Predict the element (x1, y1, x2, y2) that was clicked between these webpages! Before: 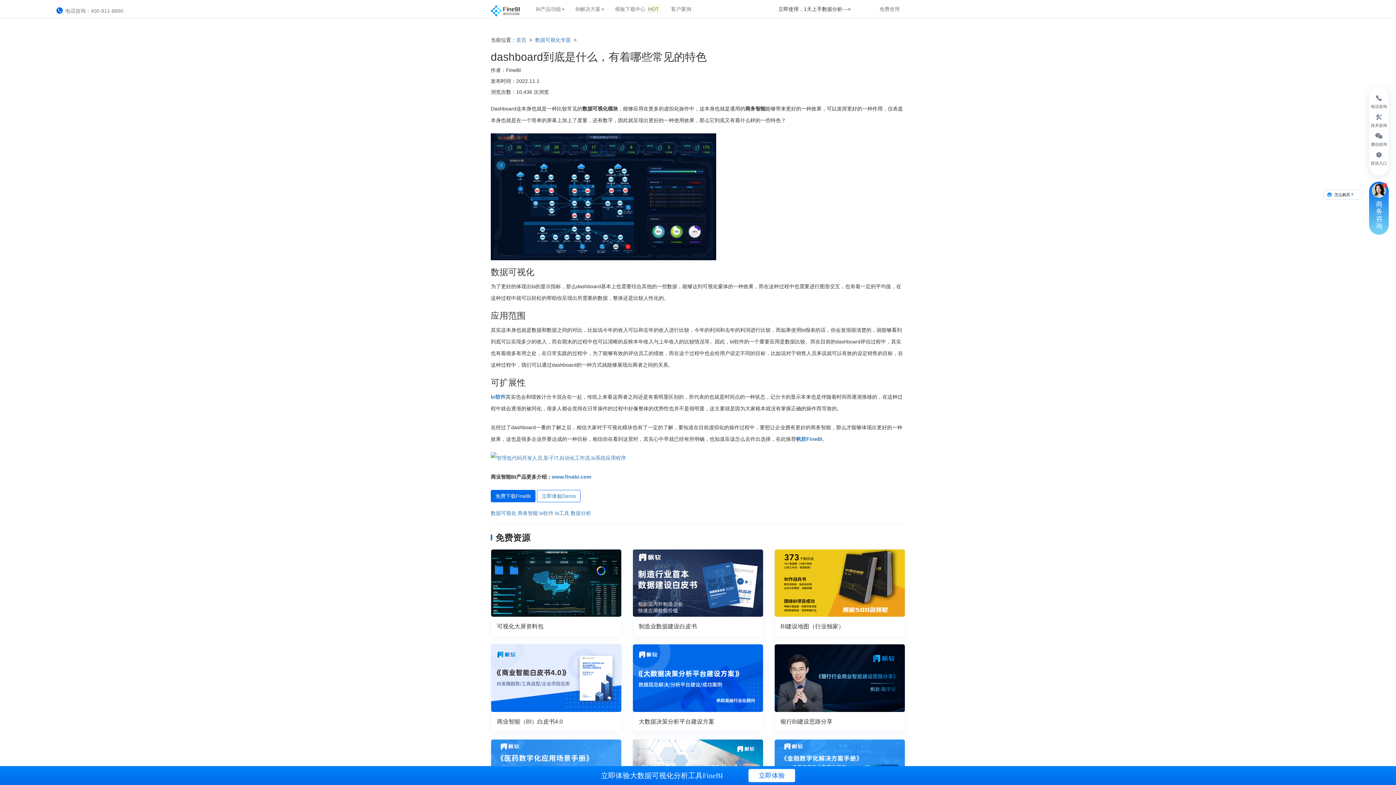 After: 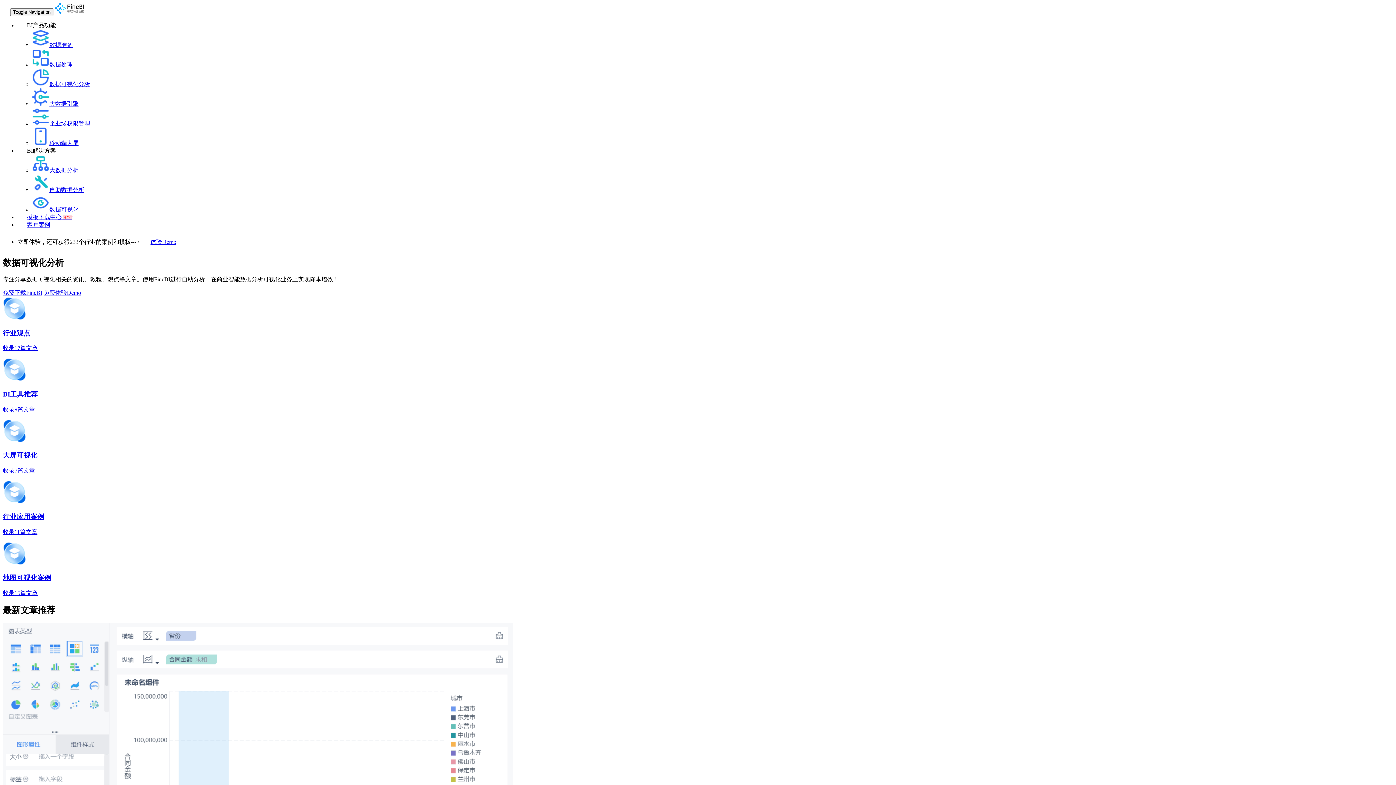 Action: label: 数据可视化专题  bbox: (535, 37, 572, 42)